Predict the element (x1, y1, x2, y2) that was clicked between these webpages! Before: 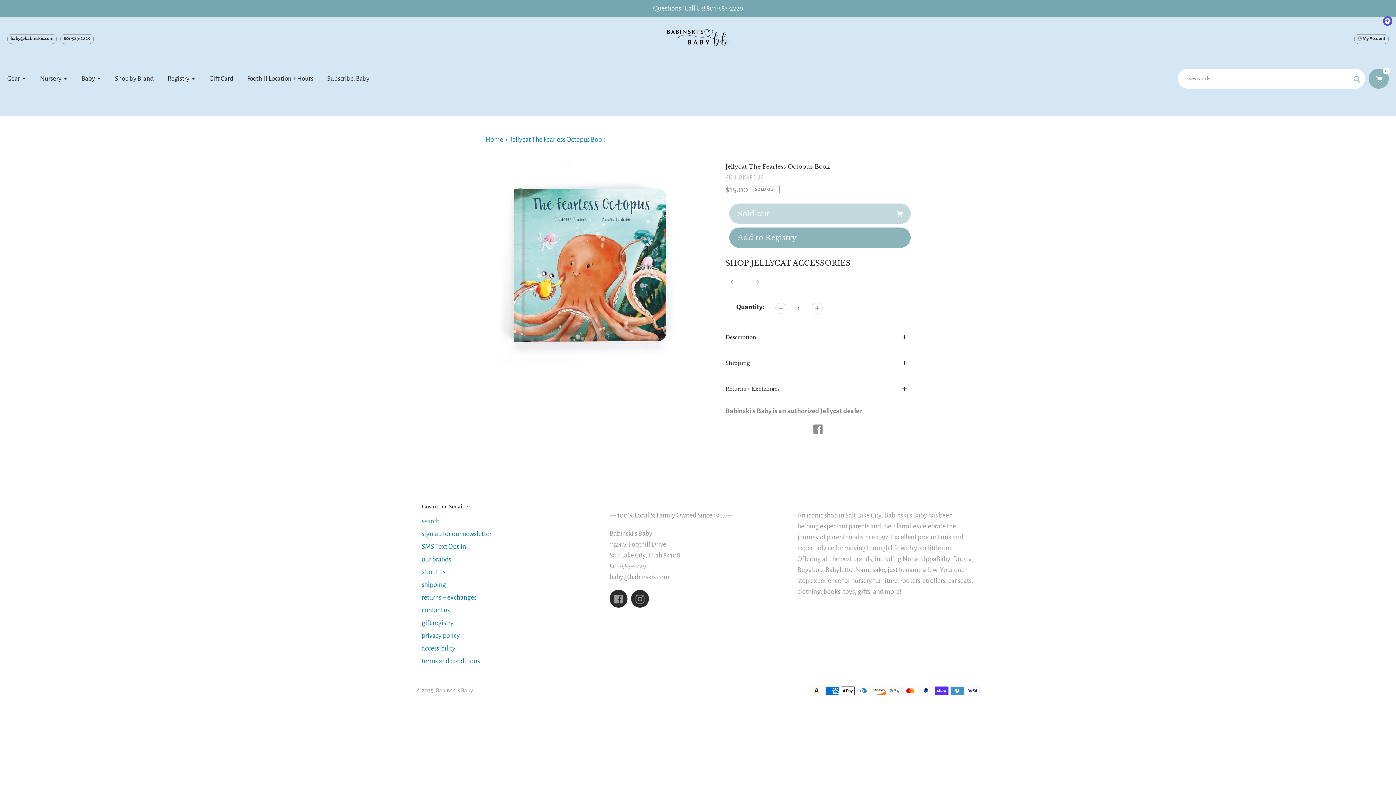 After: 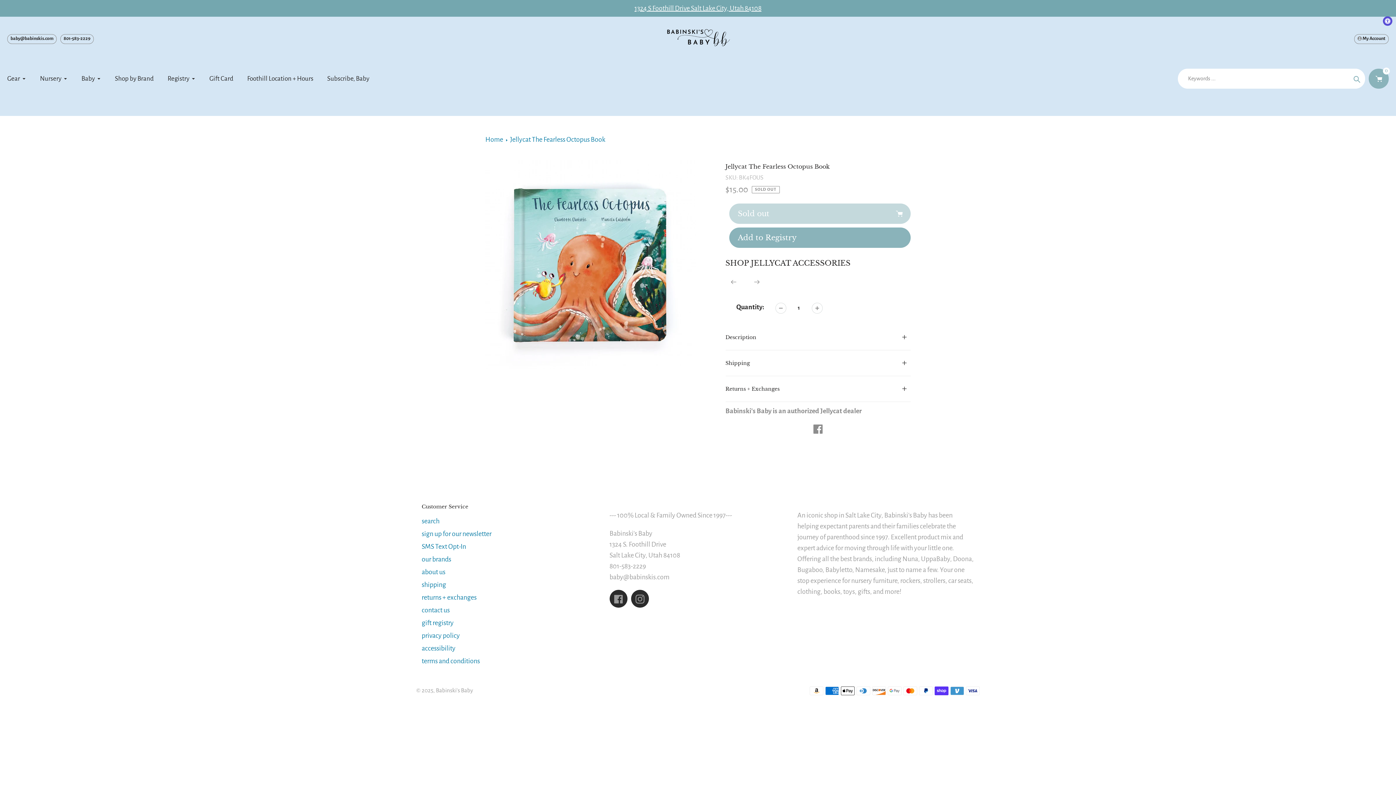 Action: bbox: (775, 302, 786, 313)